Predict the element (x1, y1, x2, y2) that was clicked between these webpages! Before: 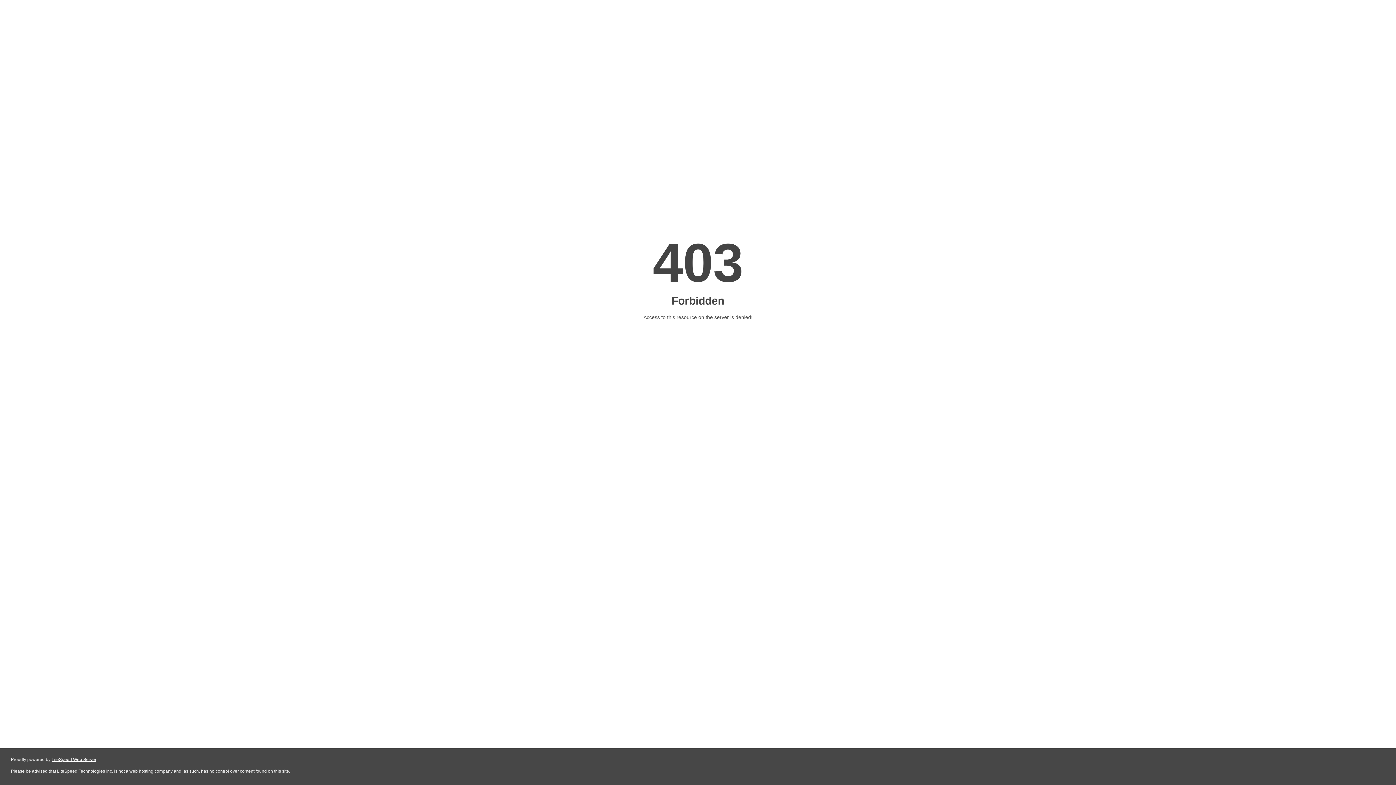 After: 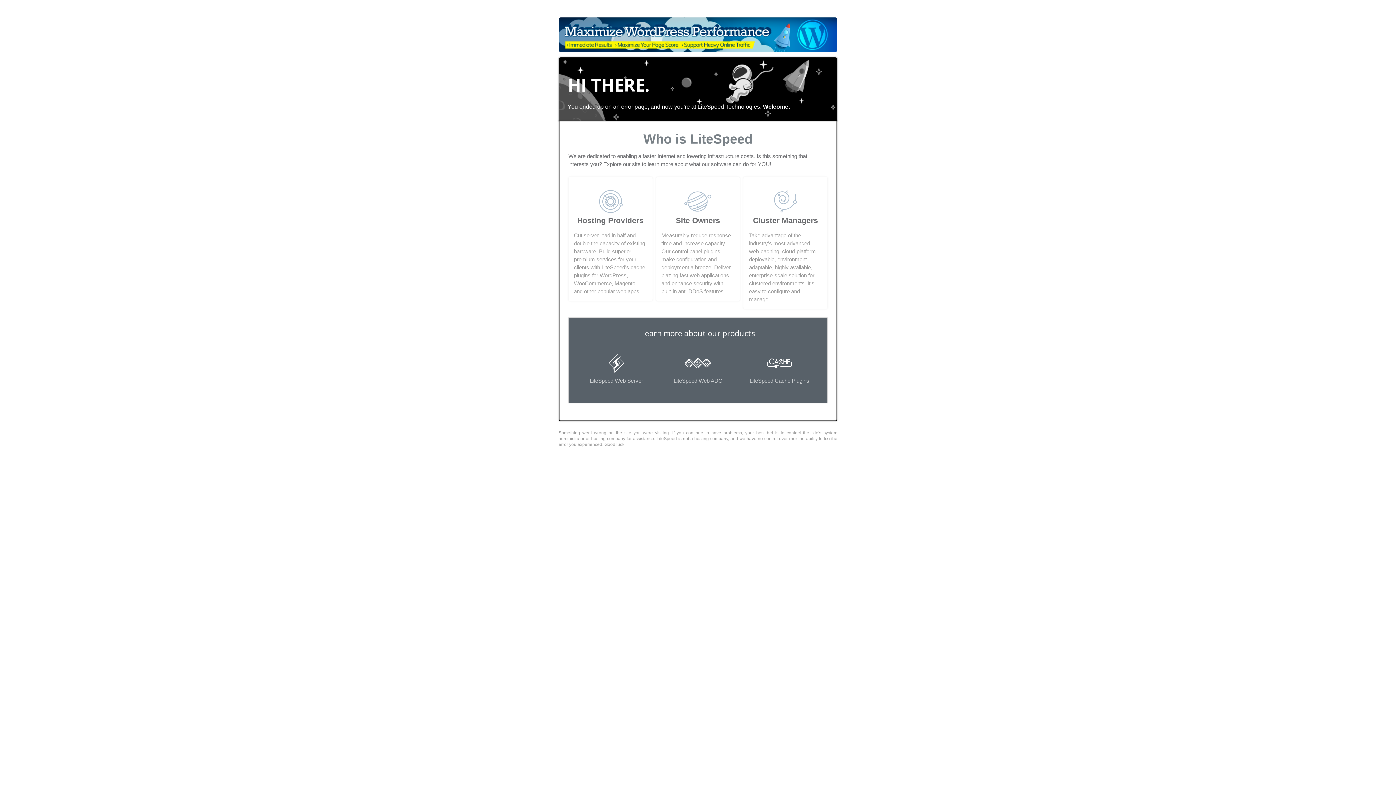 Action: bbox: (51, 757, 96, 762) label: LiteSpeed Web Server